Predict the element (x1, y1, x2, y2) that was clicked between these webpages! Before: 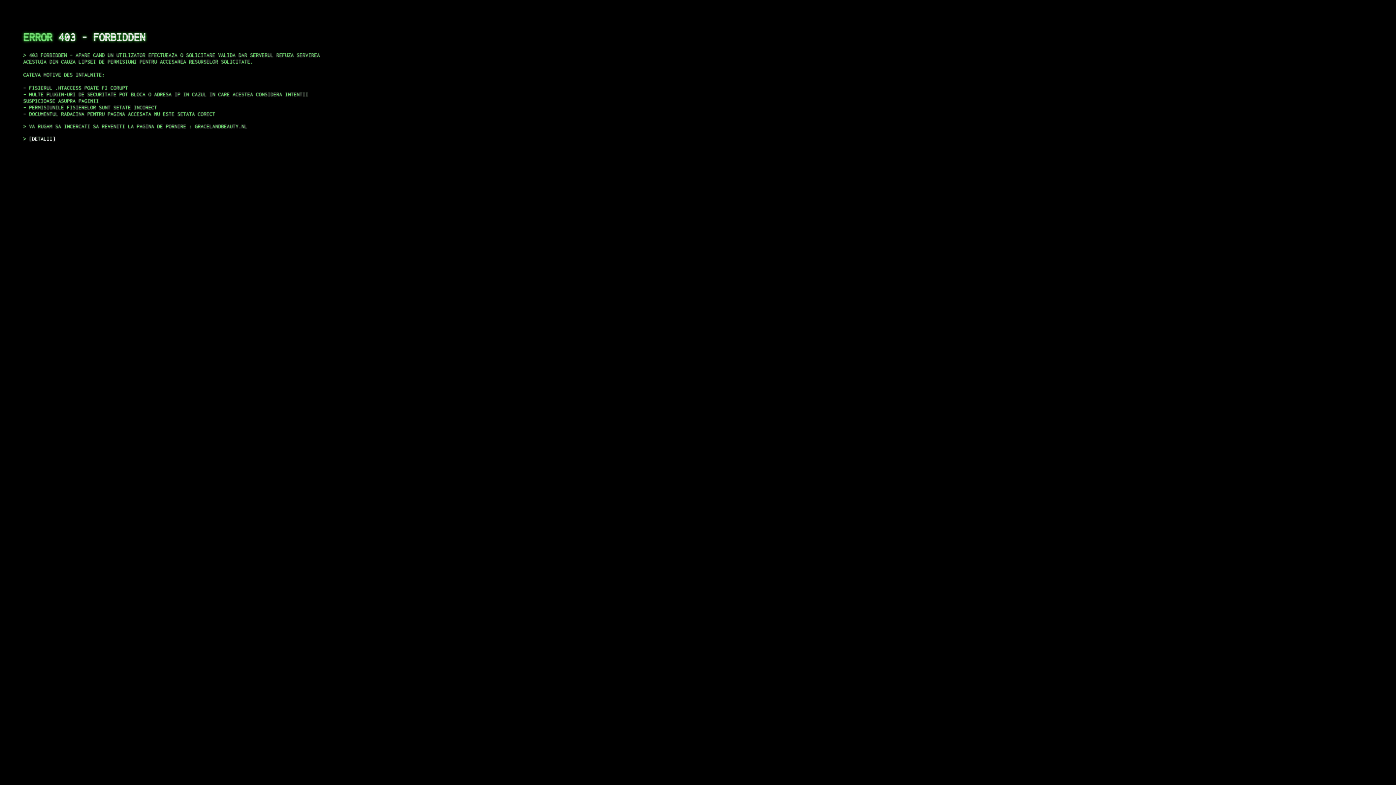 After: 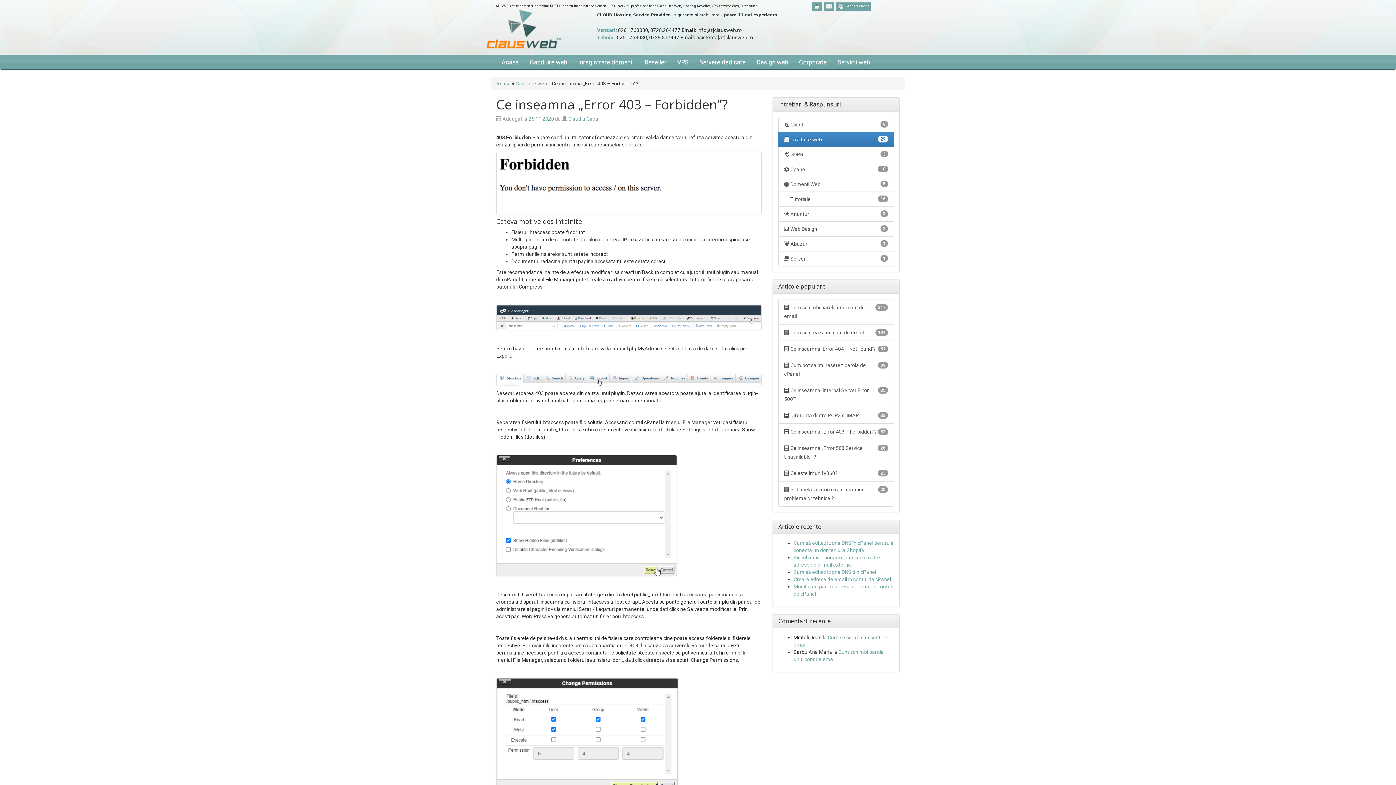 Action: bbox: (29, 135, 55, 141) label: DETALII